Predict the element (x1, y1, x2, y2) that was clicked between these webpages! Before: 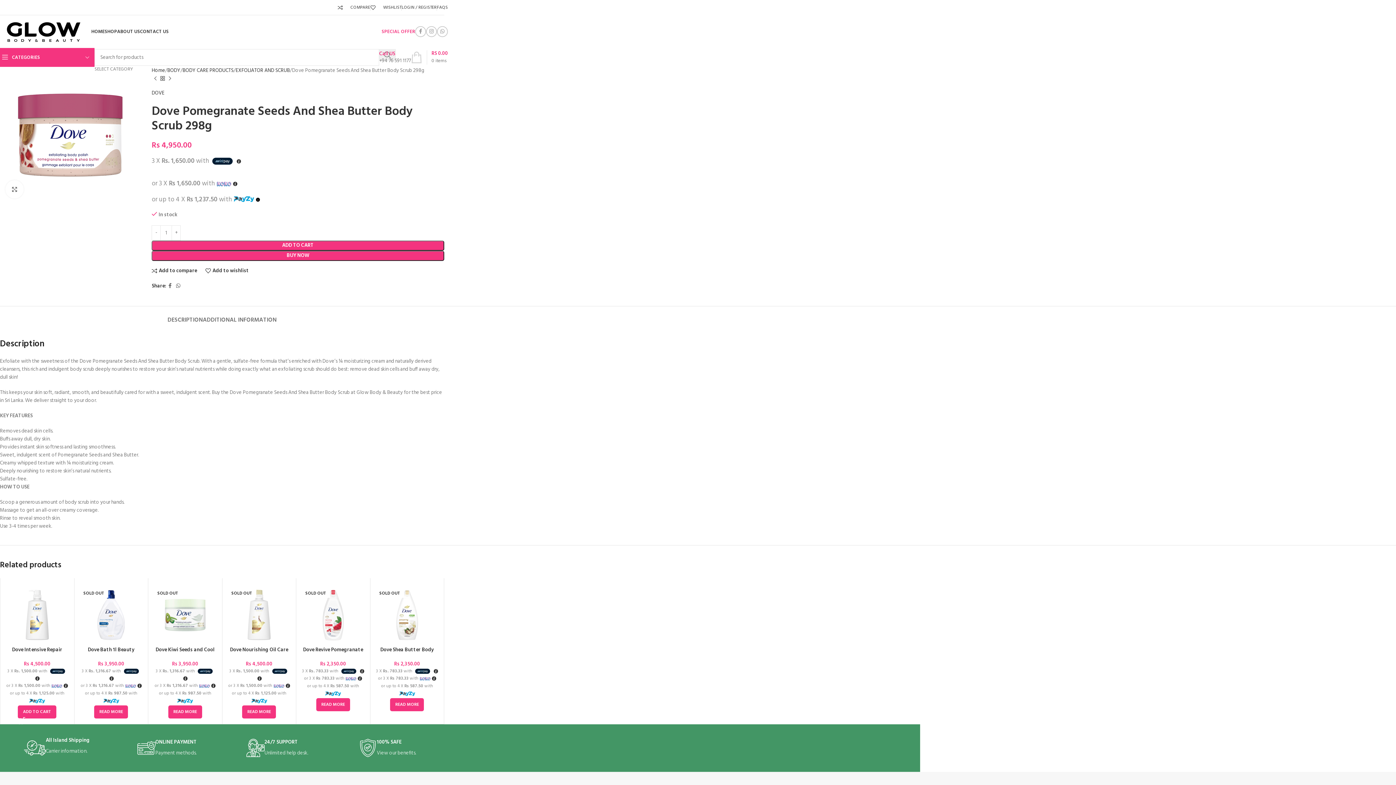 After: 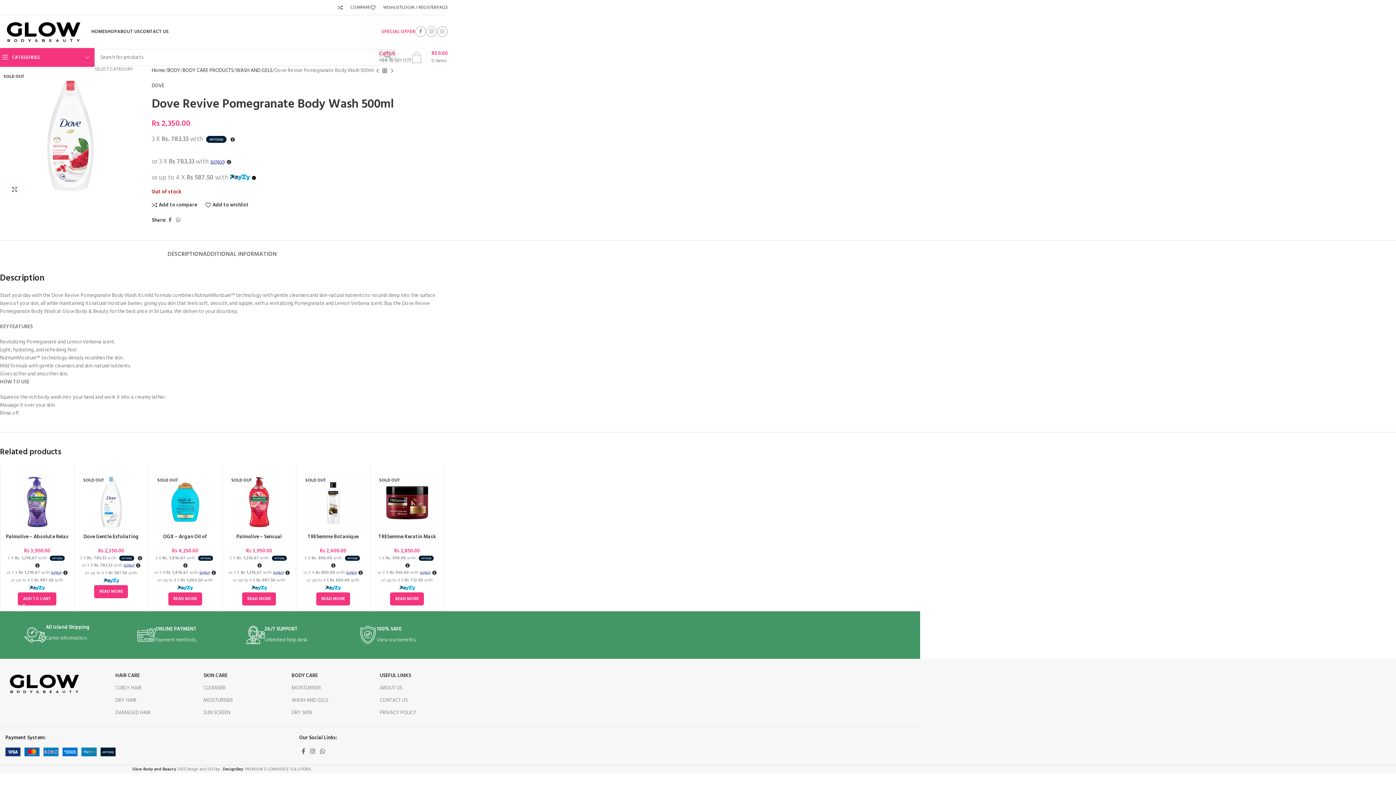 Action: label: Read more about “Dove Revive Pomegranate Body Wash 500ml” bbox: (316, 698, 350, 711)